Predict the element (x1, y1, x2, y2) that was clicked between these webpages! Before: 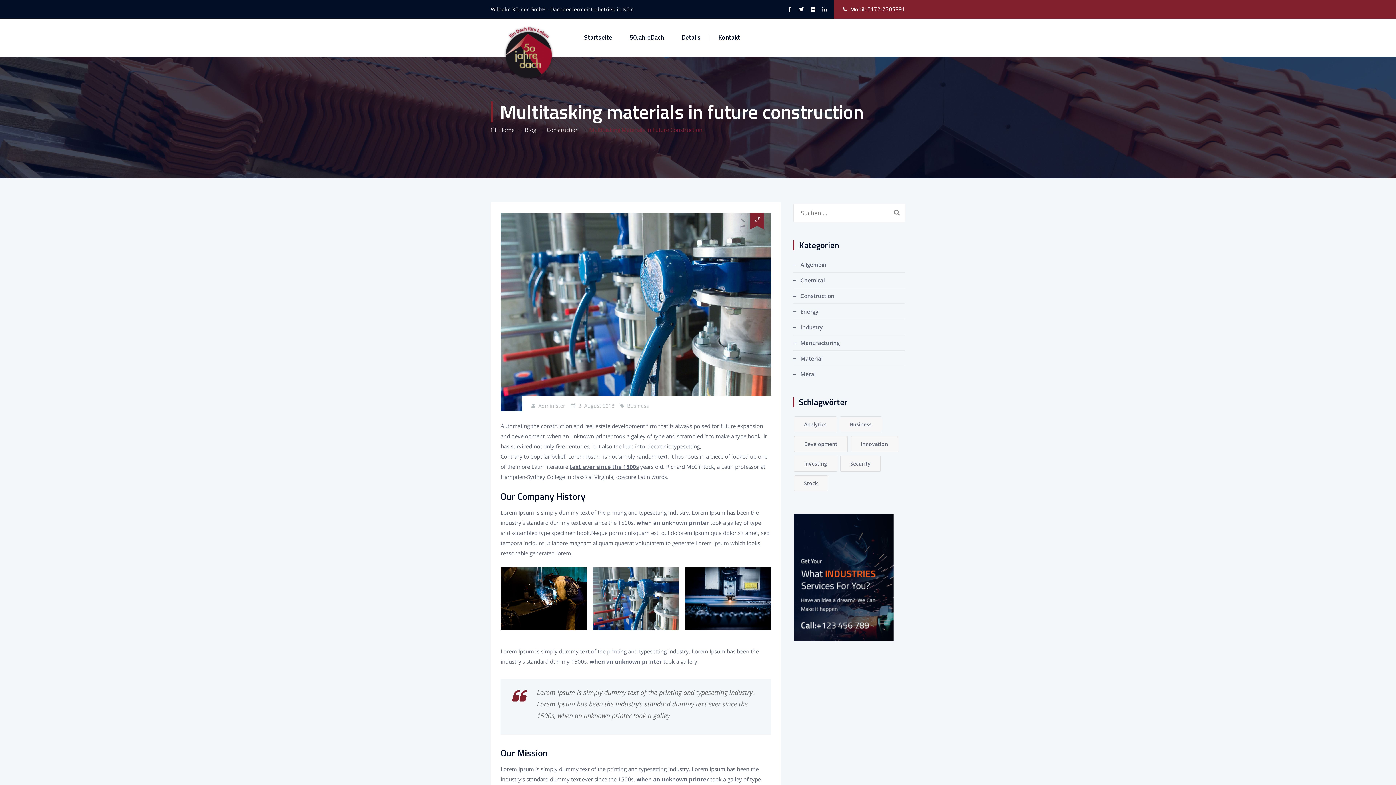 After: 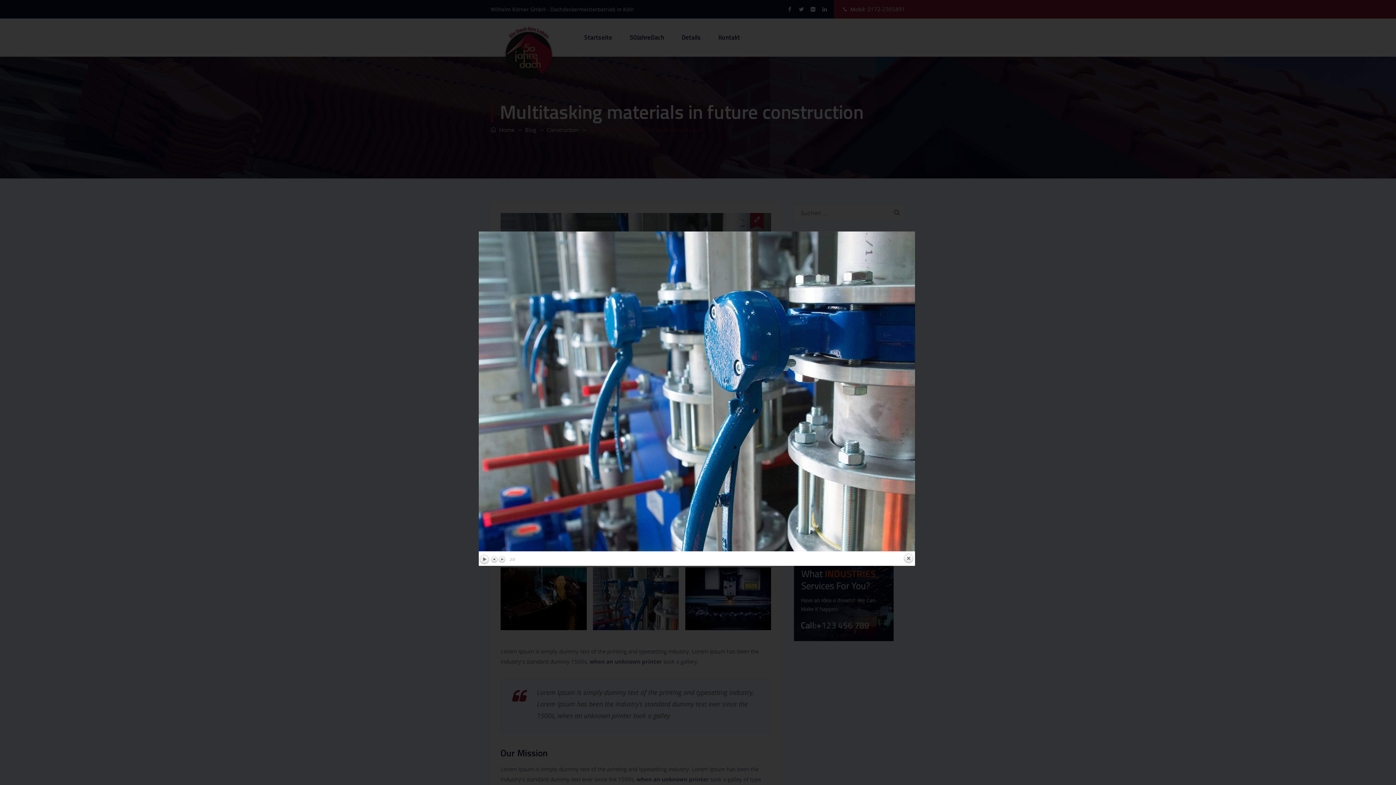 Action: bbox: (593, 594, 679, 602)